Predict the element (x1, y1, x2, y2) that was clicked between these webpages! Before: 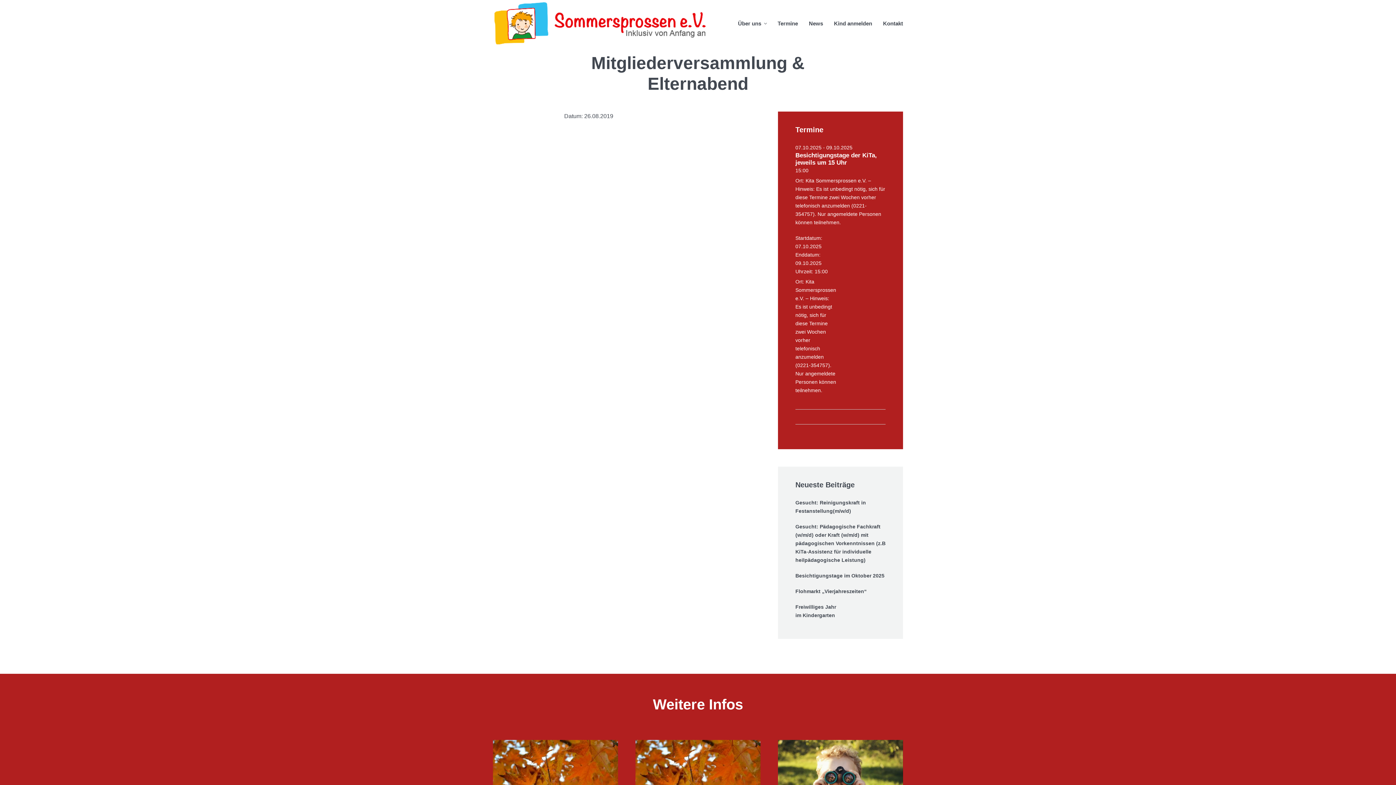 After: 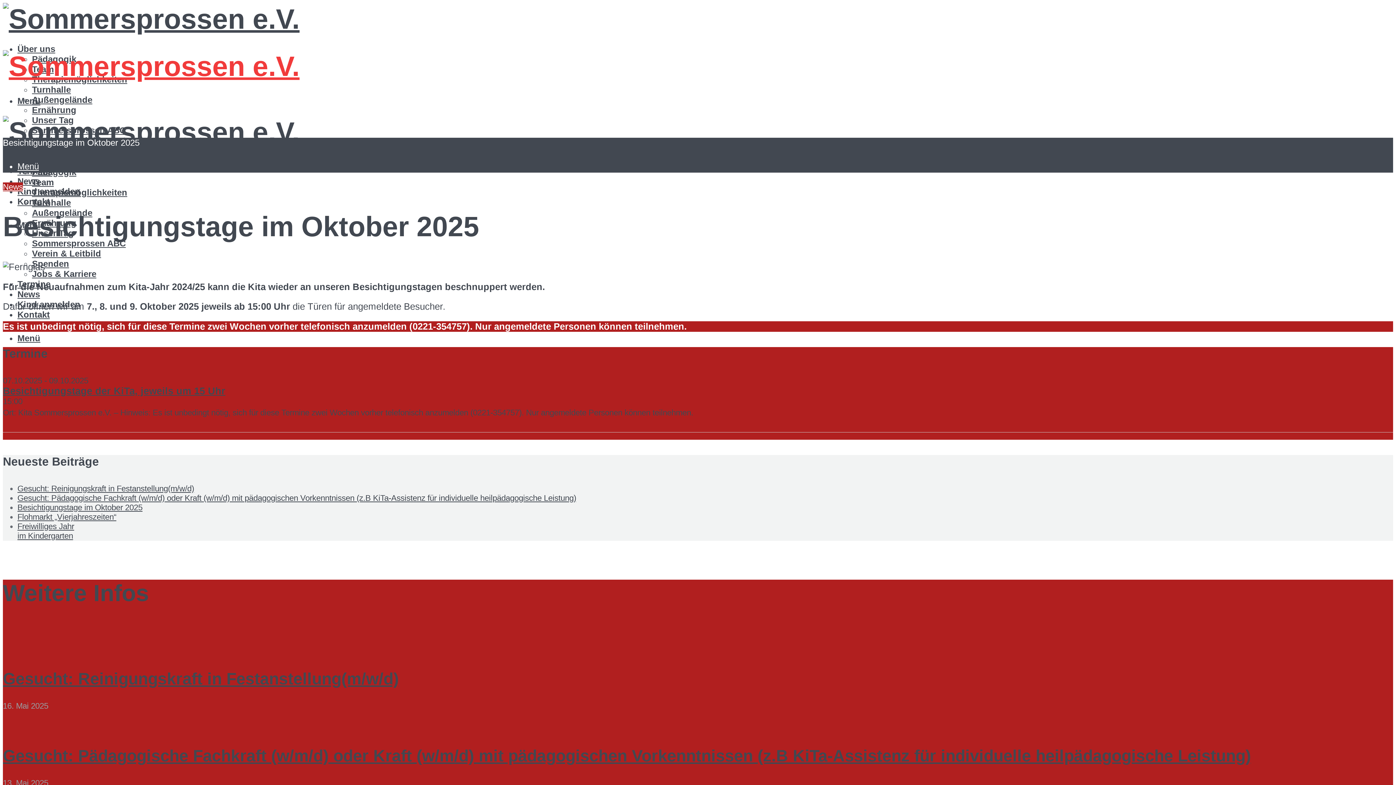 Action: bbox: (778, 740, 903, 810)